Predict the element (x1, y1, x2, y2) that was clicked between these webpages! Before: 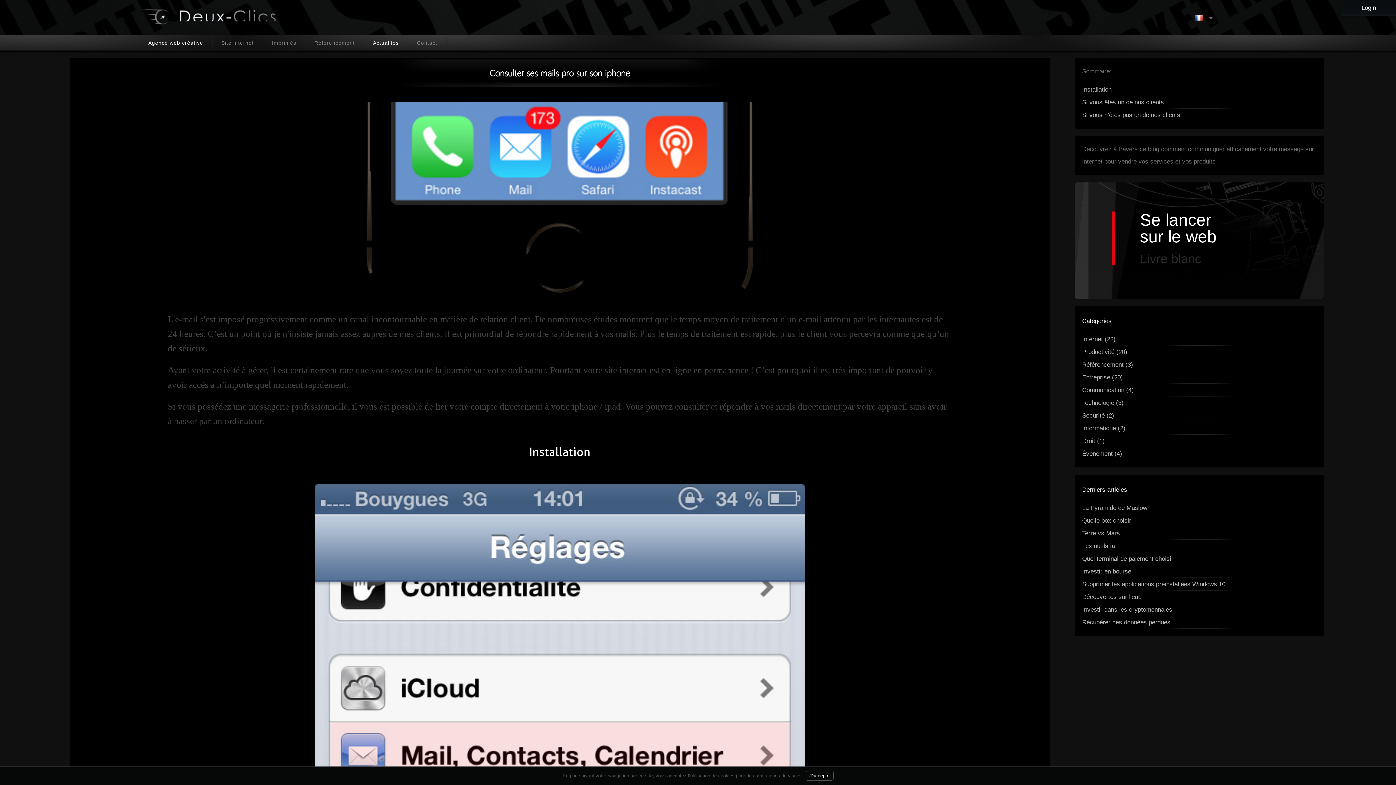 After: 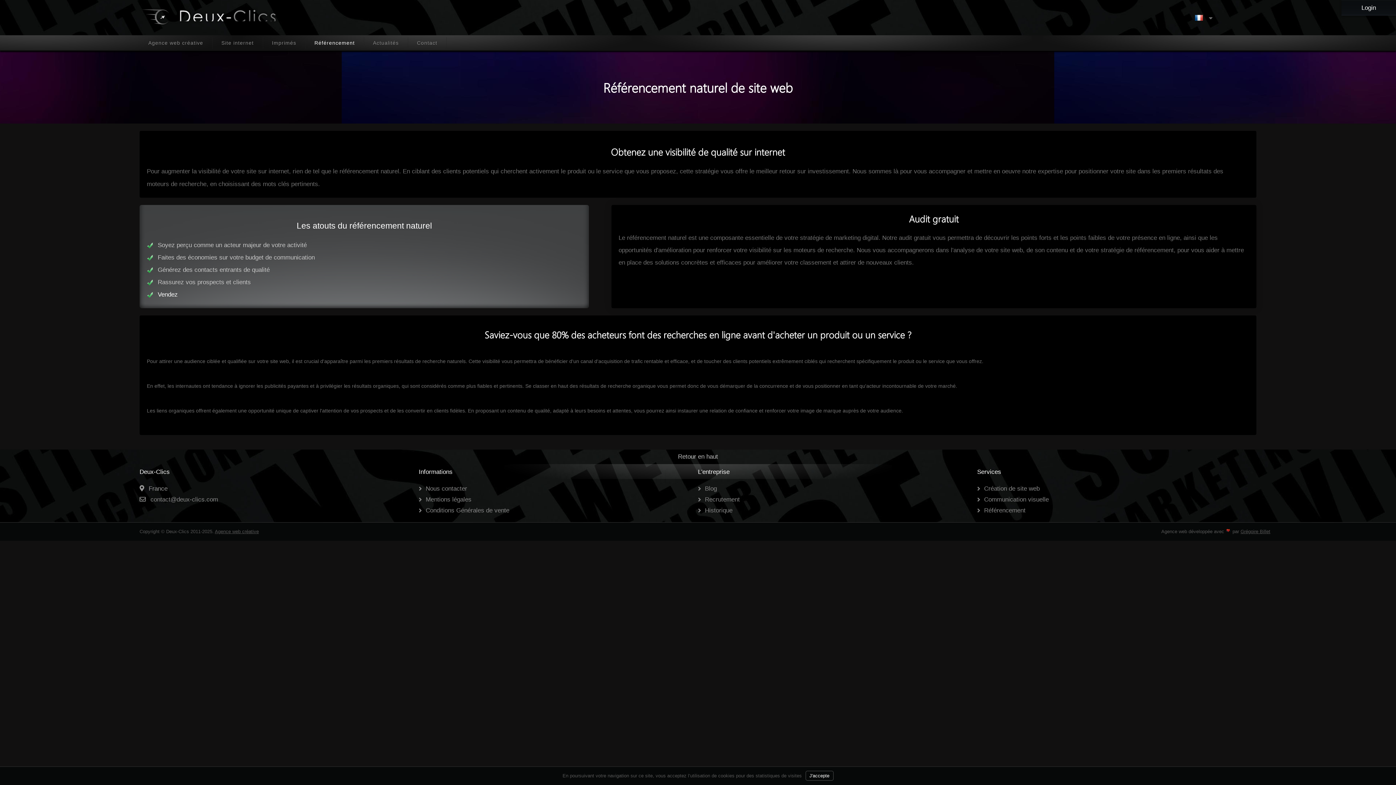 Action: bbox: (311, 35, 358, 50) label: Référencement